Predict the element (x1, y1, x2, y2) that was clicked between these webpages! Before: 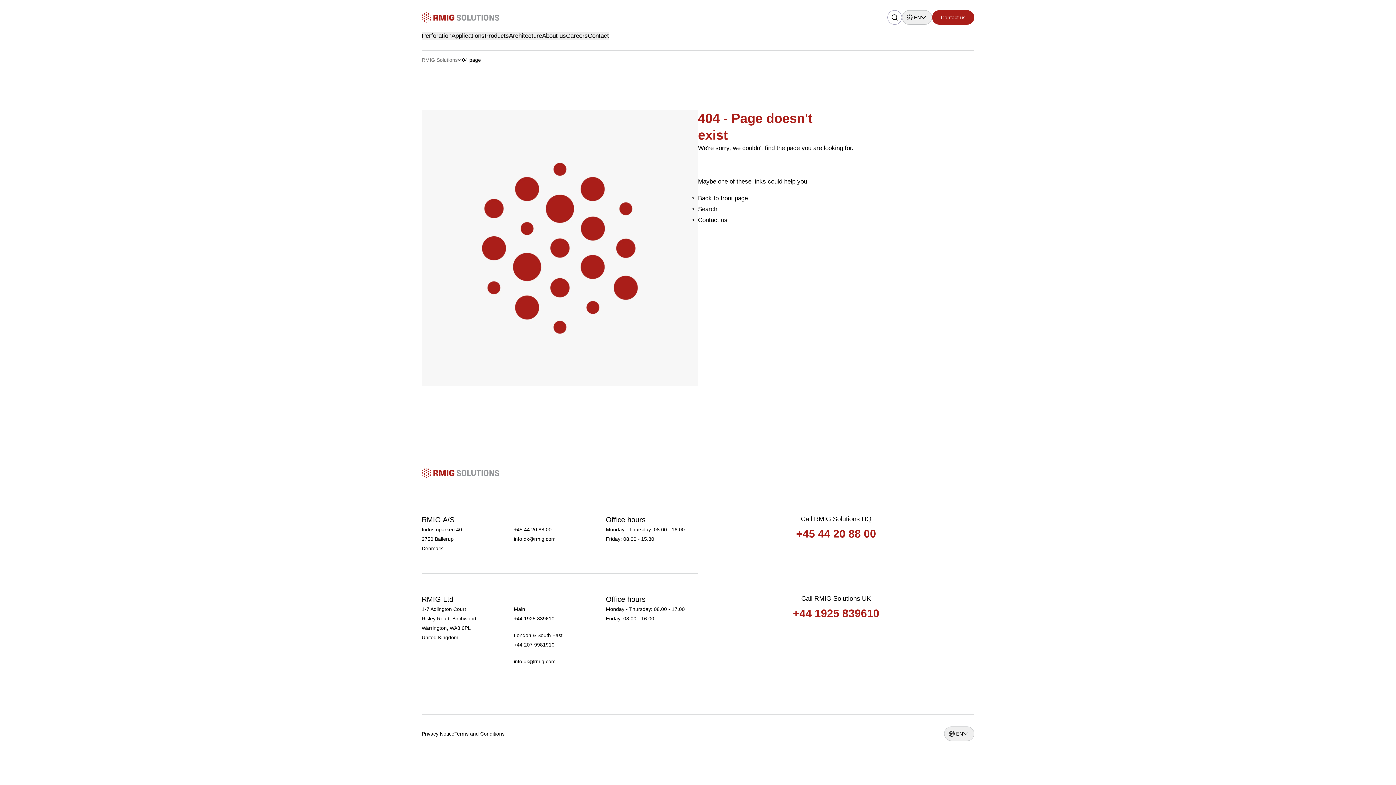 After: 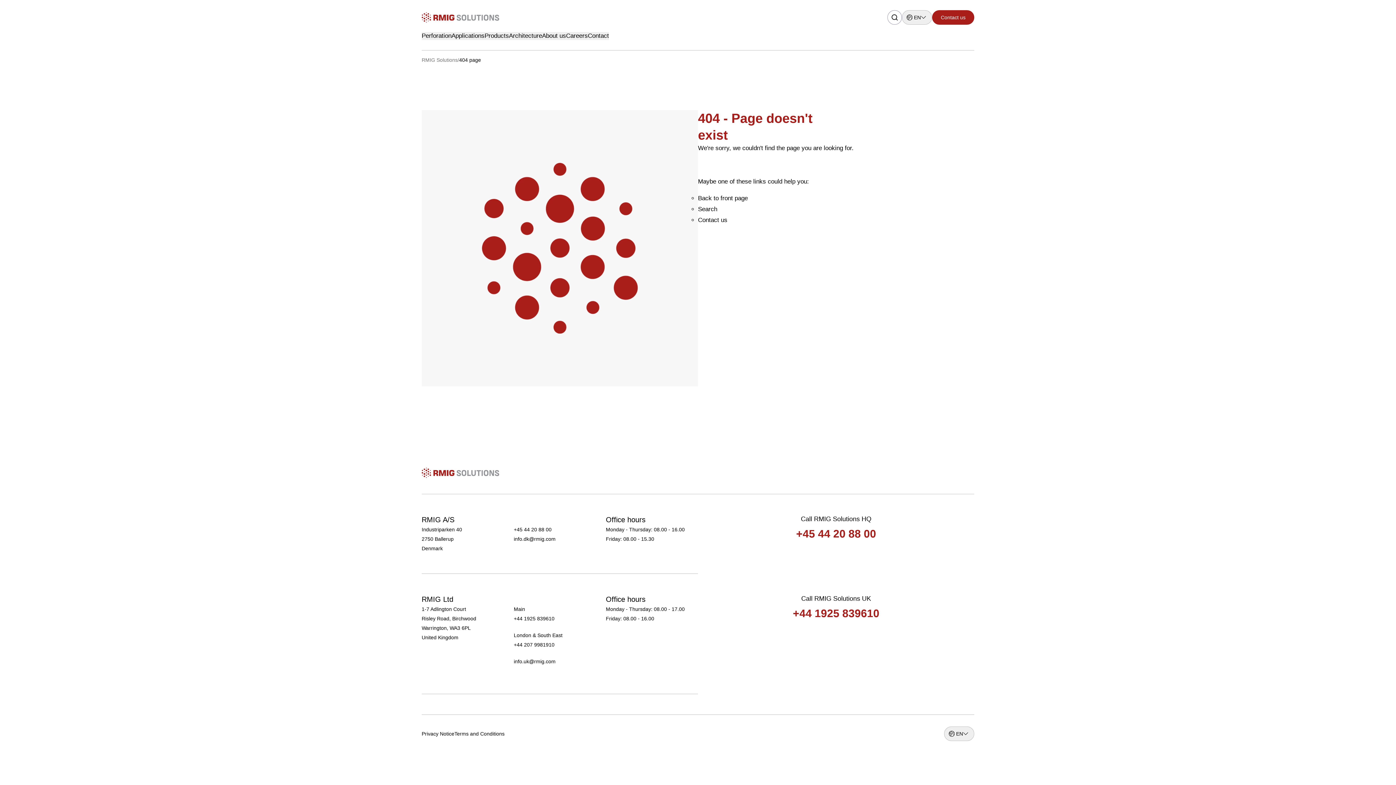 Action: bbox: (793, 607, 879, 619) label: +44 1925 839610